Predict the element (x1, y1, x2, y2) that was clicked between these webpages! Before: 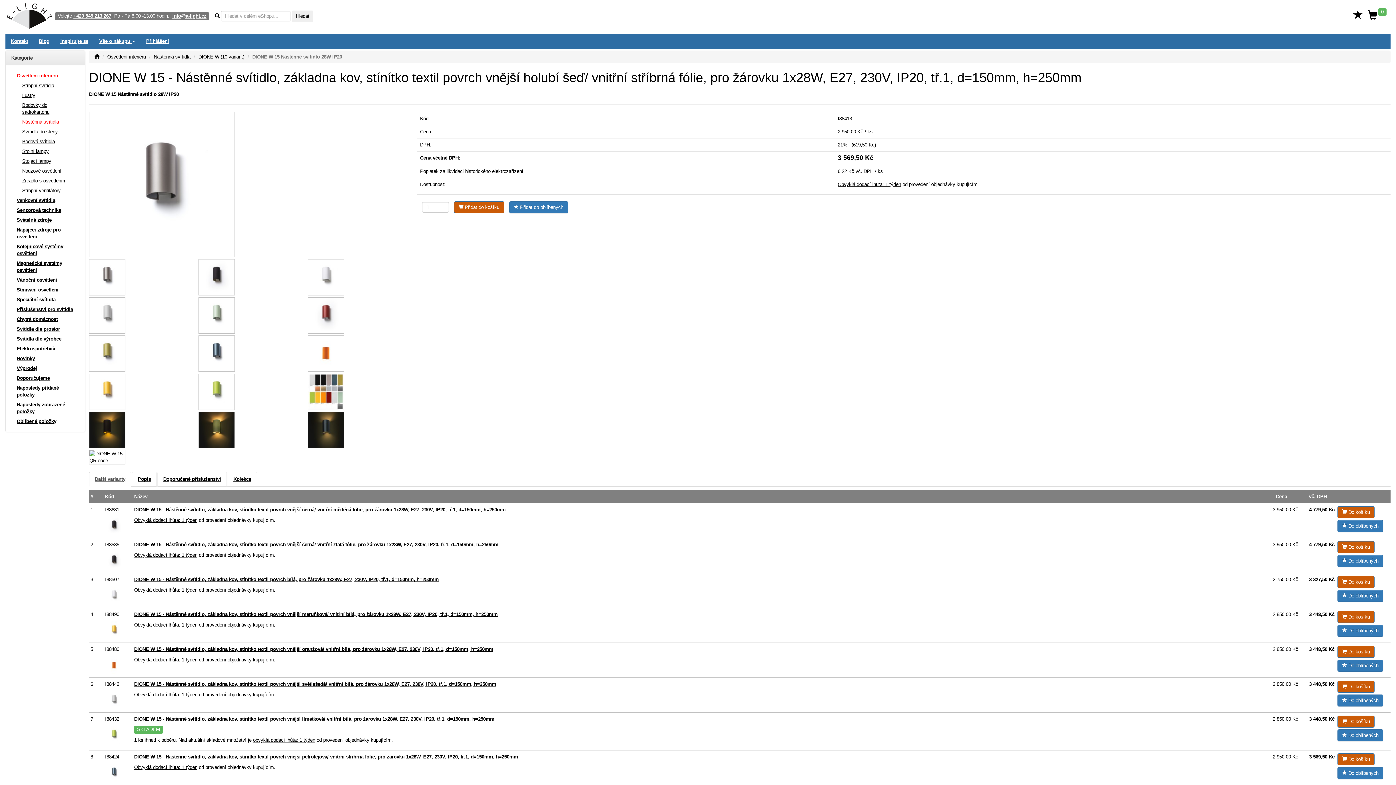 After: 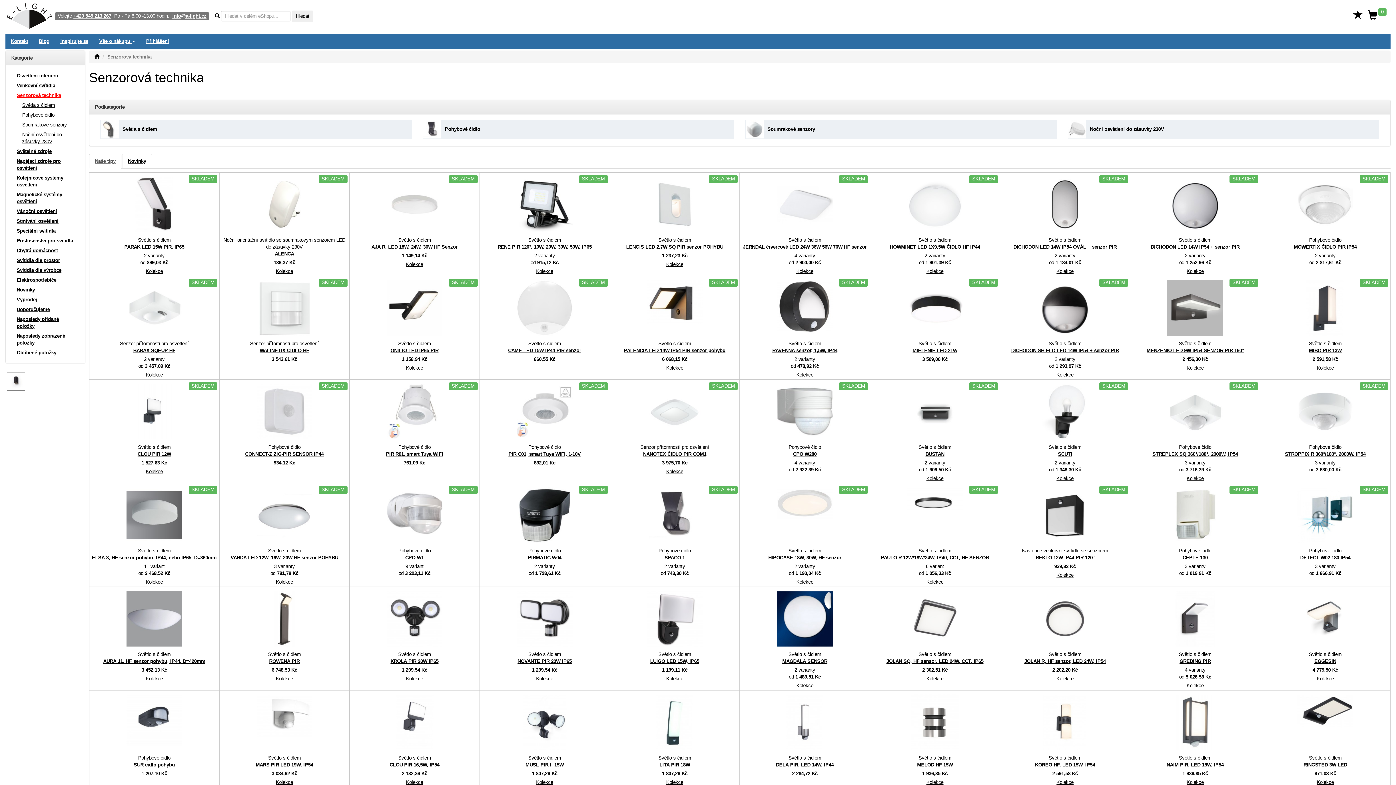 Action: label: Senzorová technika bbox: (11, 205, 79, 215)